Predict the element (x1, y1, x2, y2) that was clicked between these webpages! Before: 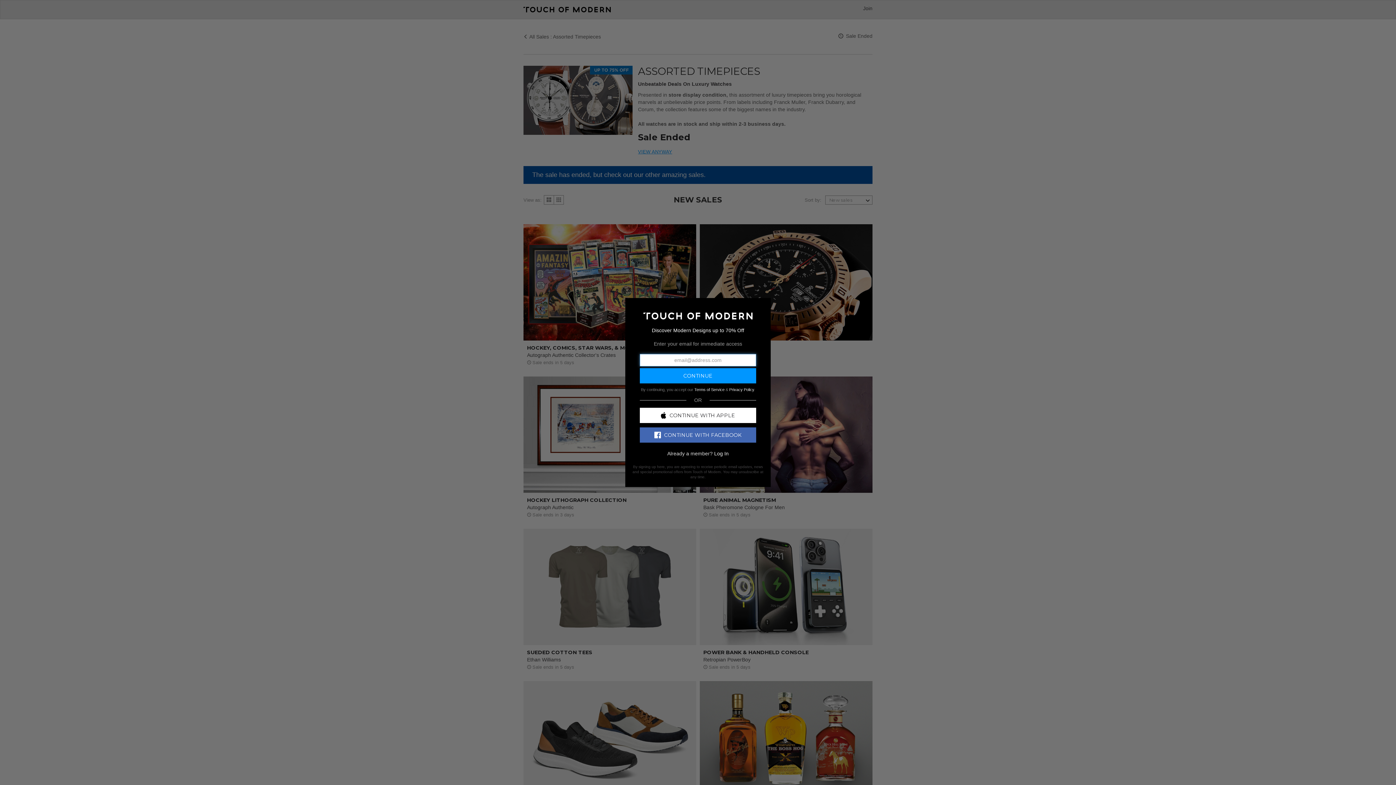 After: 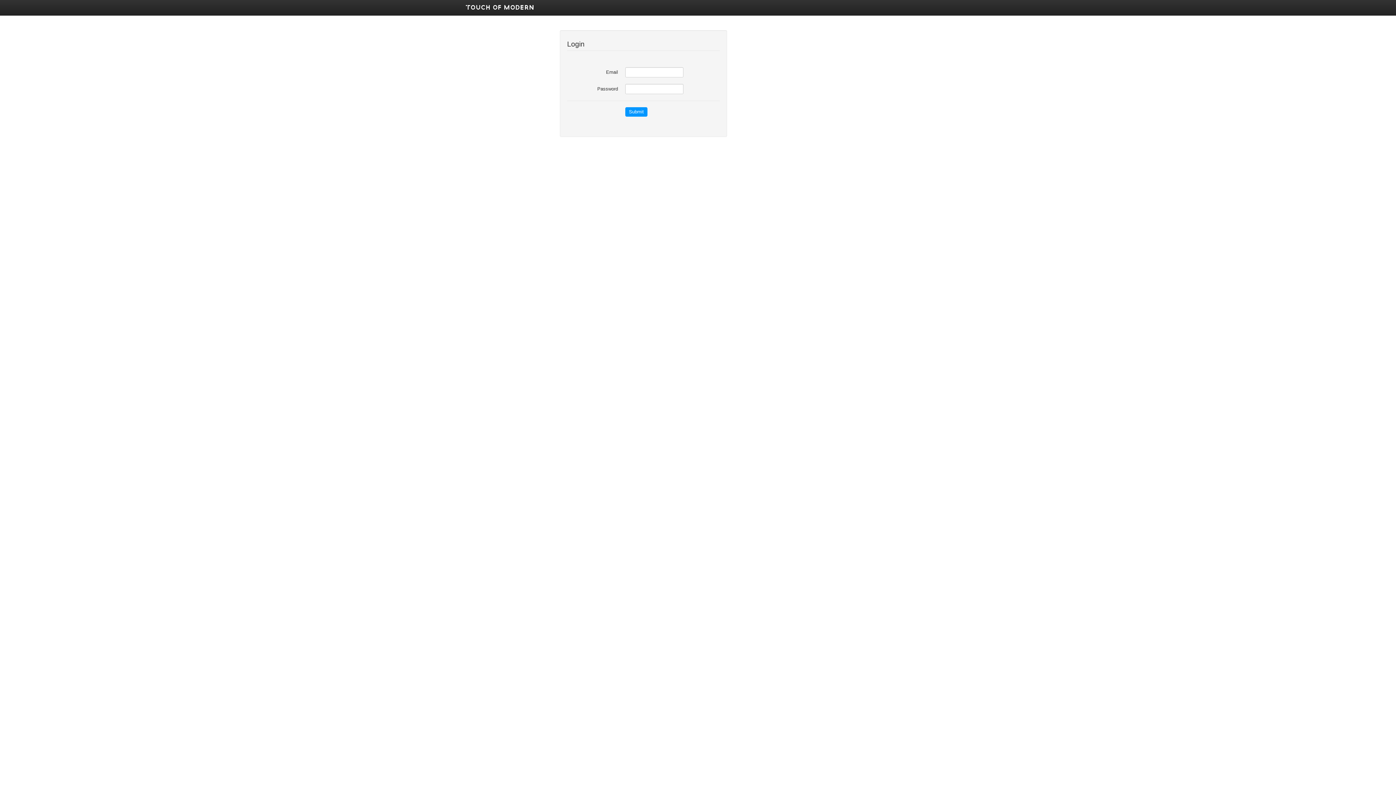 Action: bbox: (643, 312, 752, 318)